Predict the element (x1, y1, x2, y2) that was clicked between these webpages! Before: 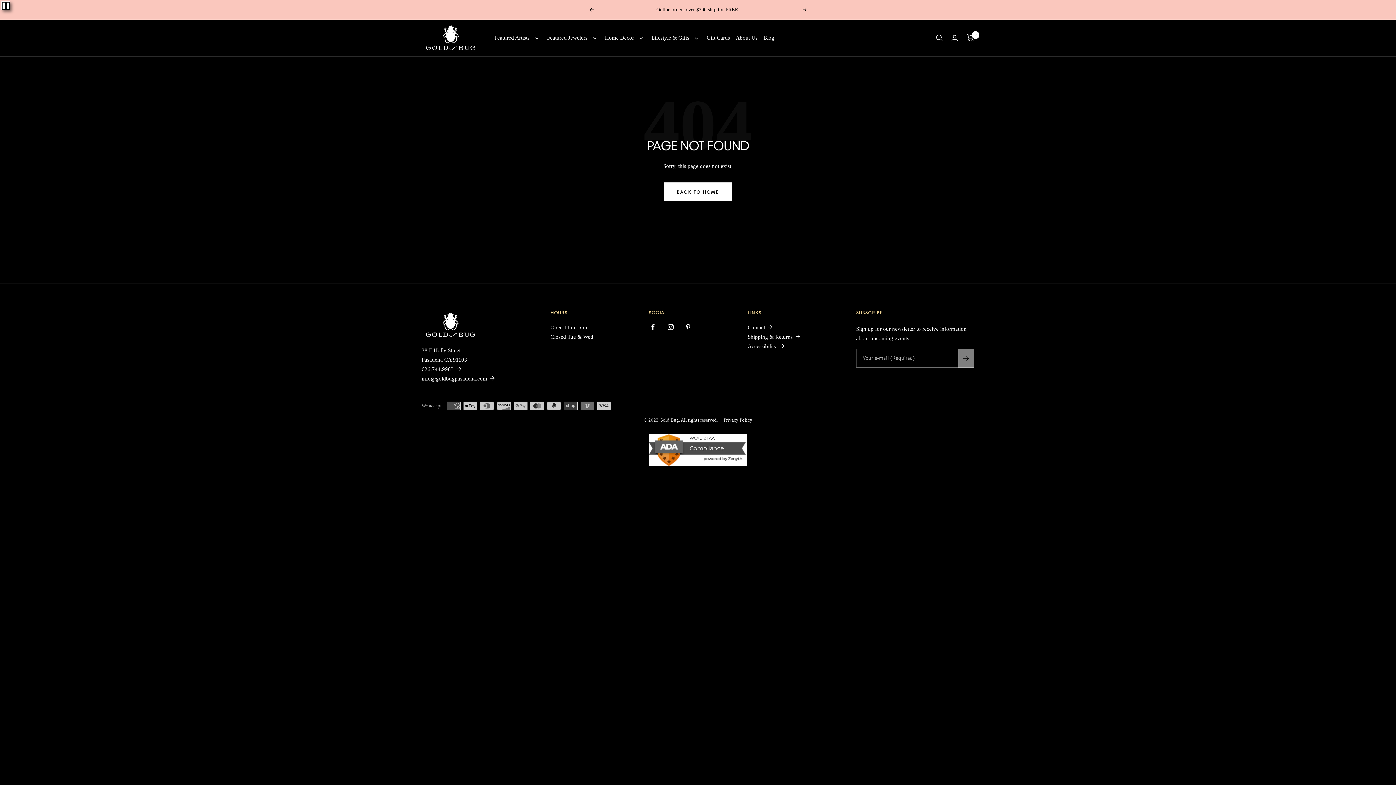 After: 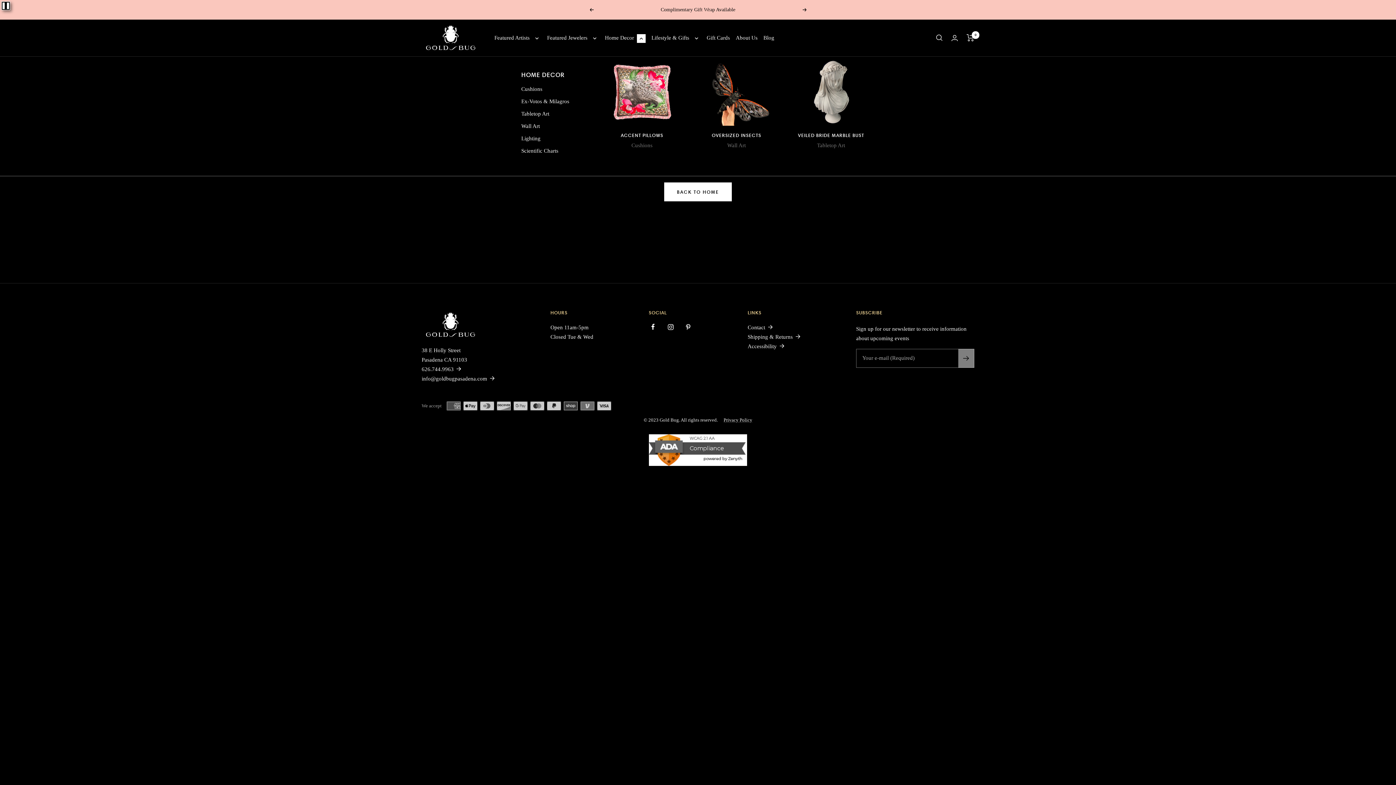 Action: bbox: (637, 34, 645, 43) label: Toggle submenu